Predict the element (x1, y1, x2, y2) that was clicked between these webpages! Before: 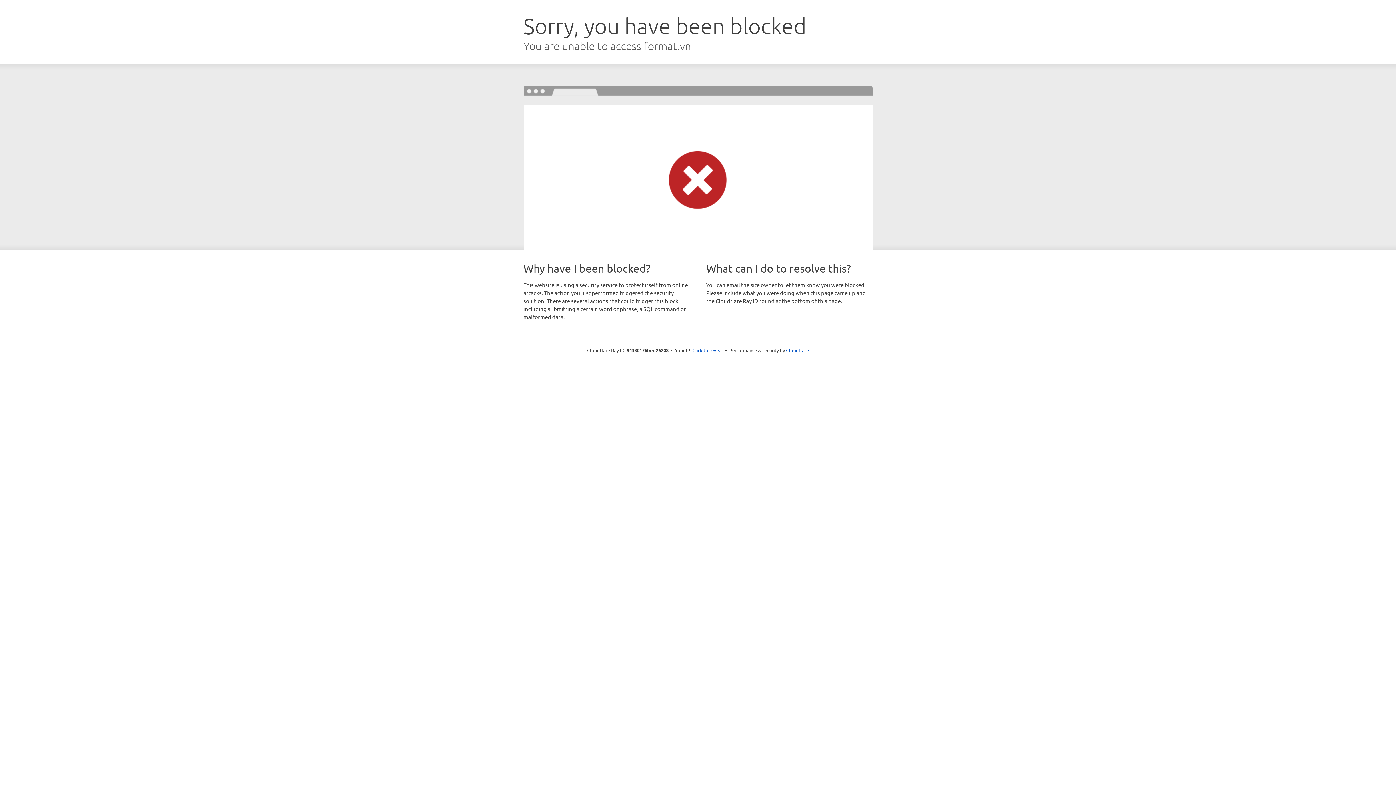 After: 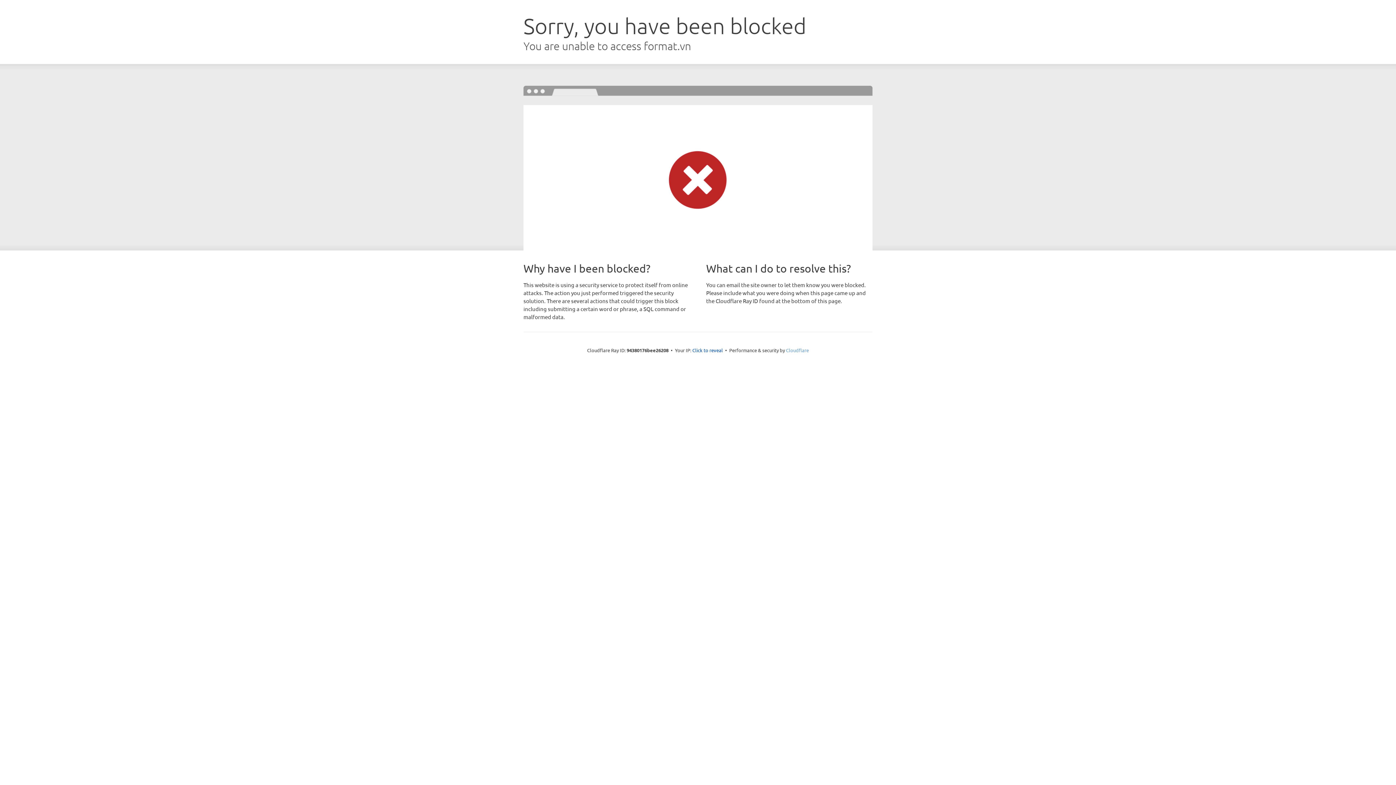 Action: bbox: (786, 347, 809, 353) label: Cloudflare